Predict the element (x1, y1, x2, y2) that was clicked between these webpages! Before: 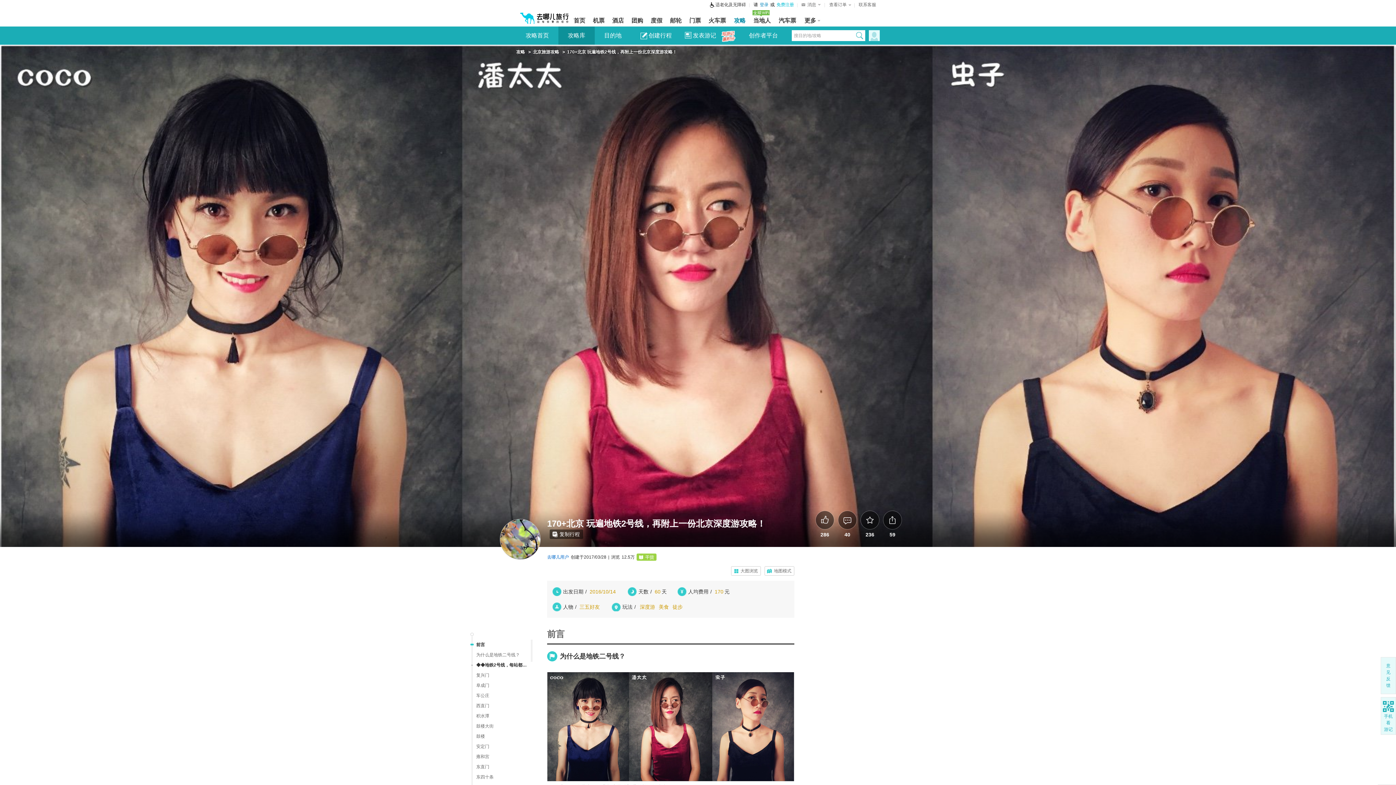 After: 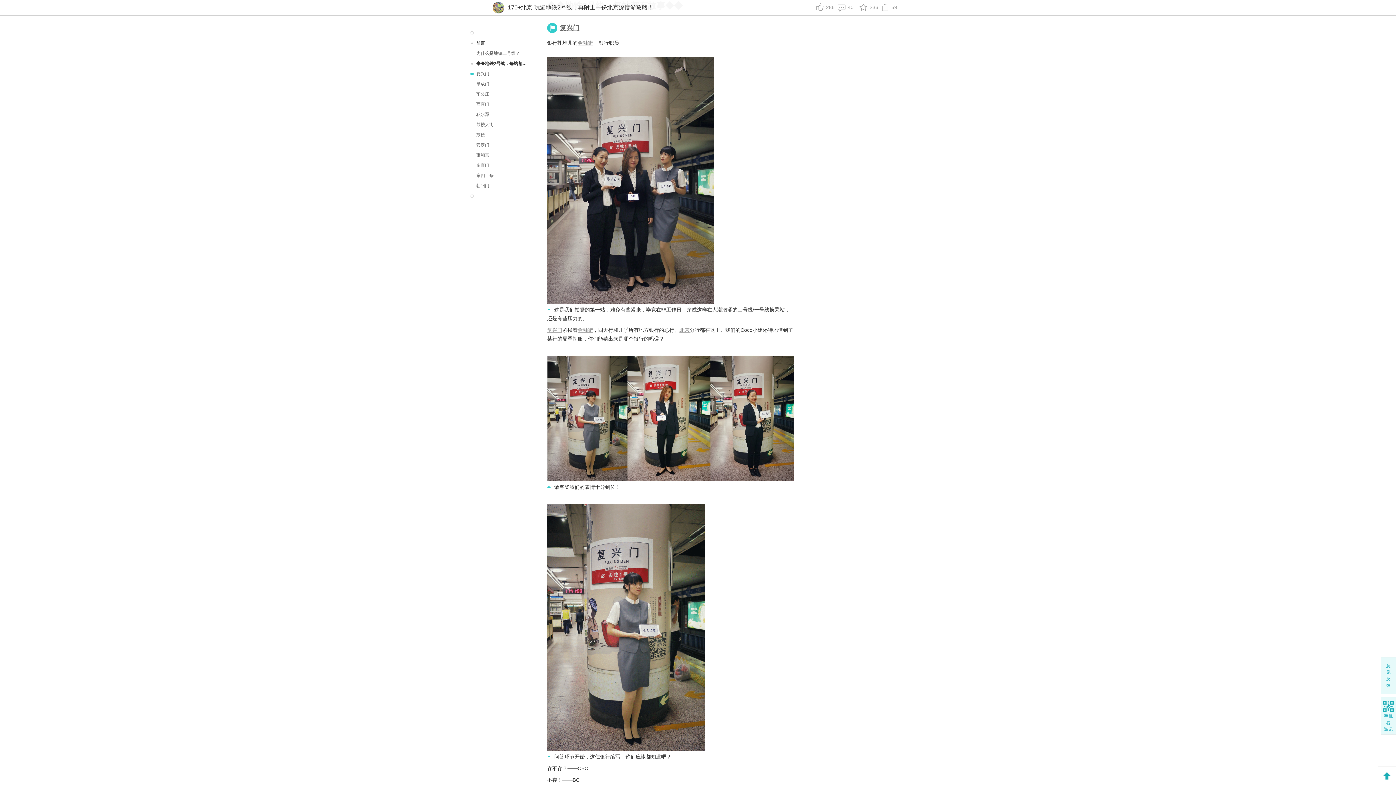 Action: label: 复兴门 bbox: (476, 670, 538, 680)